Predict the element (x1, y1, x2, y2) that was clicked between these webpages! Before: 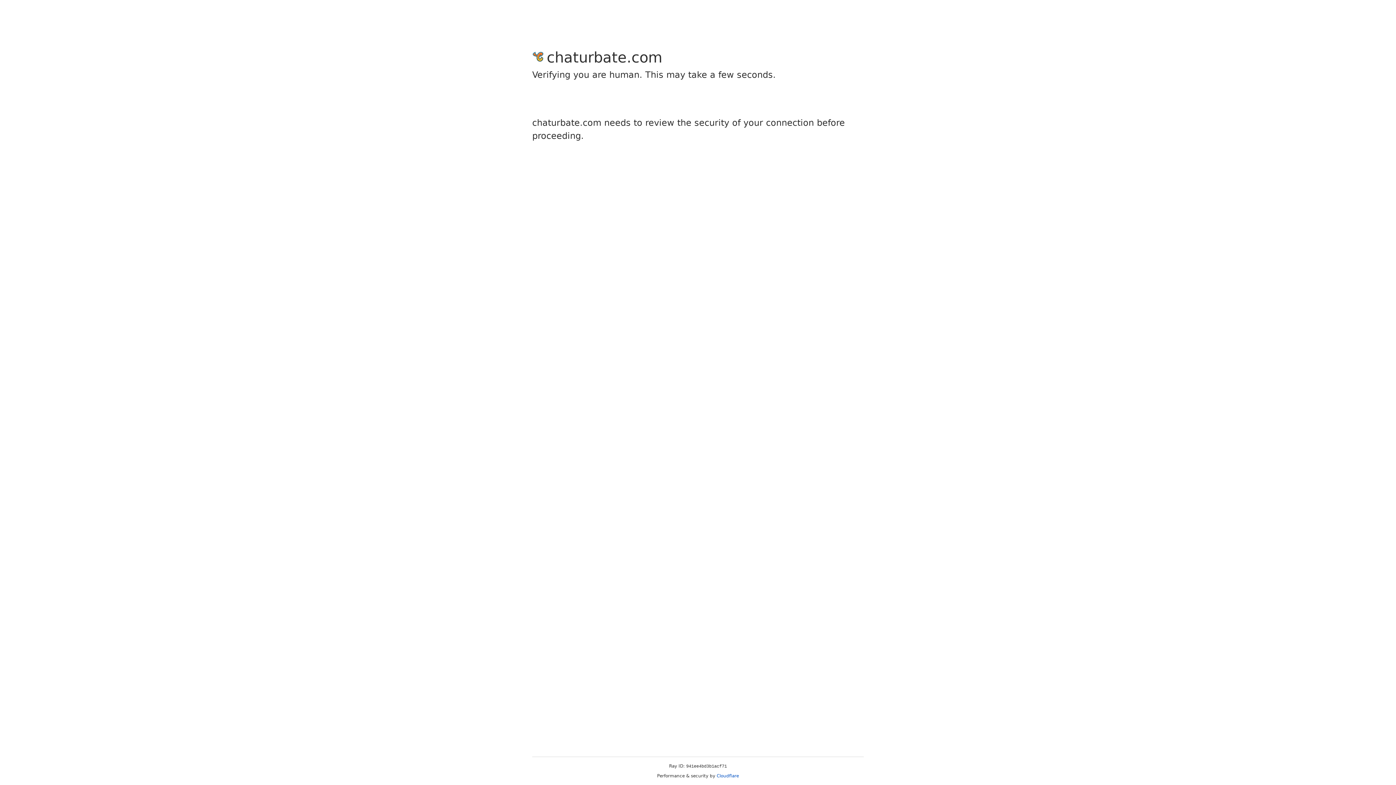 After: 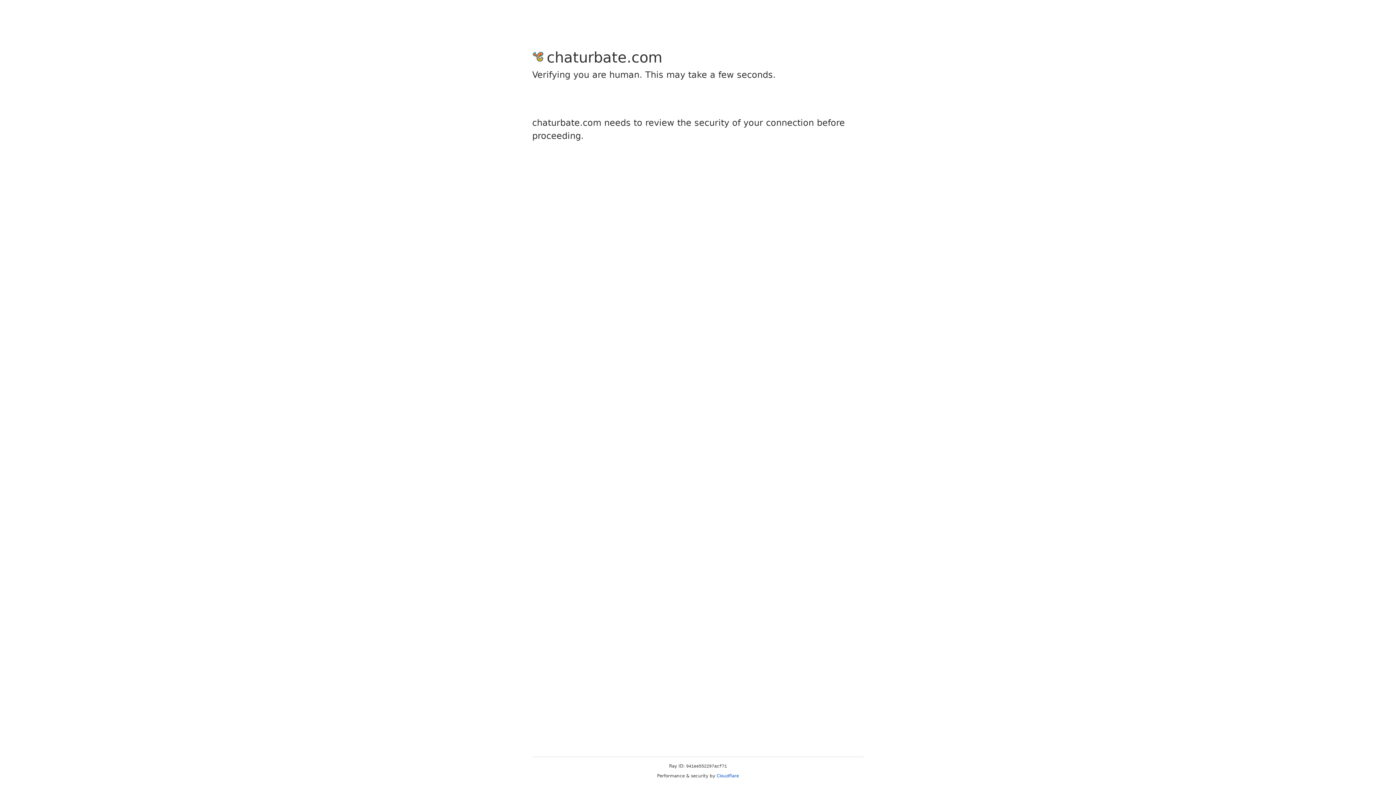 Action: bbox: (716, 773, 739, 778) label: Cloudflare